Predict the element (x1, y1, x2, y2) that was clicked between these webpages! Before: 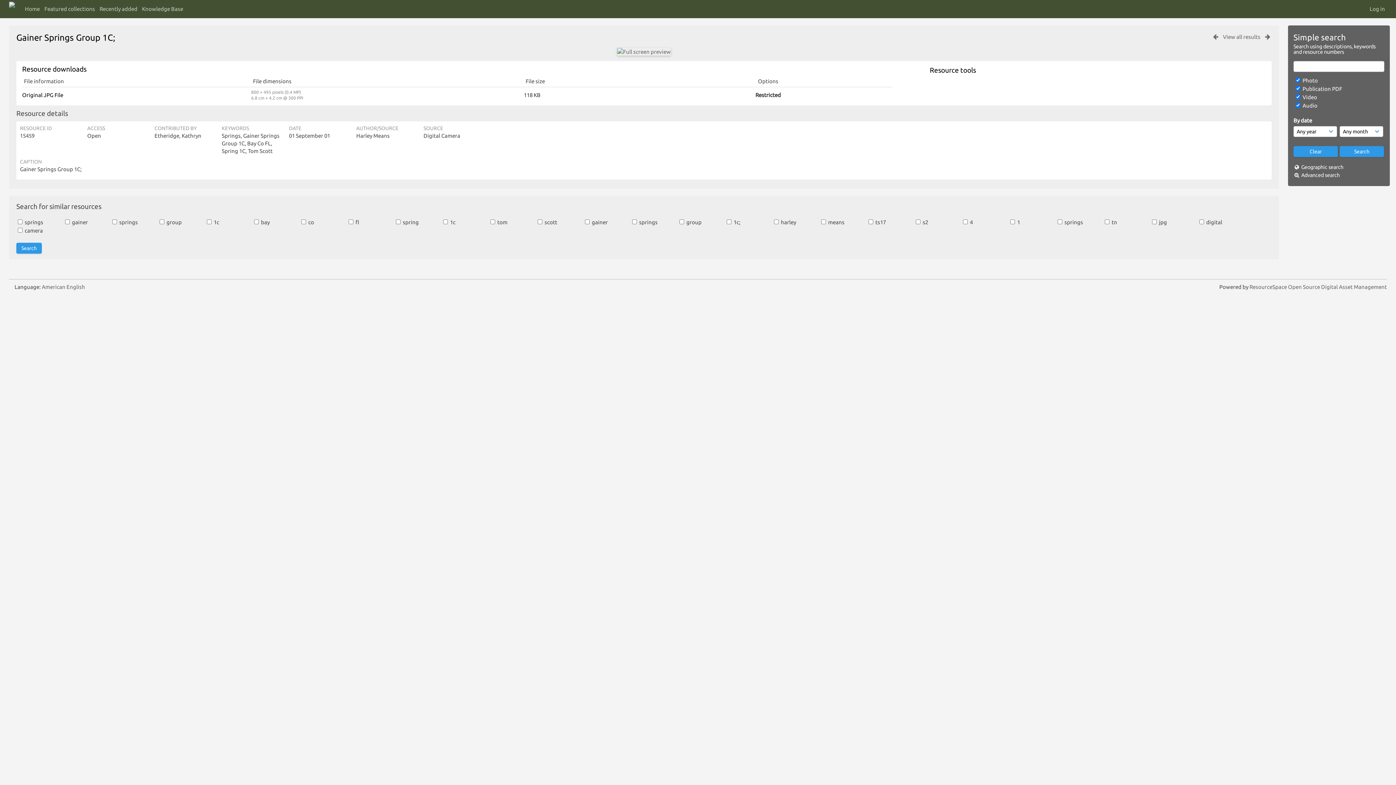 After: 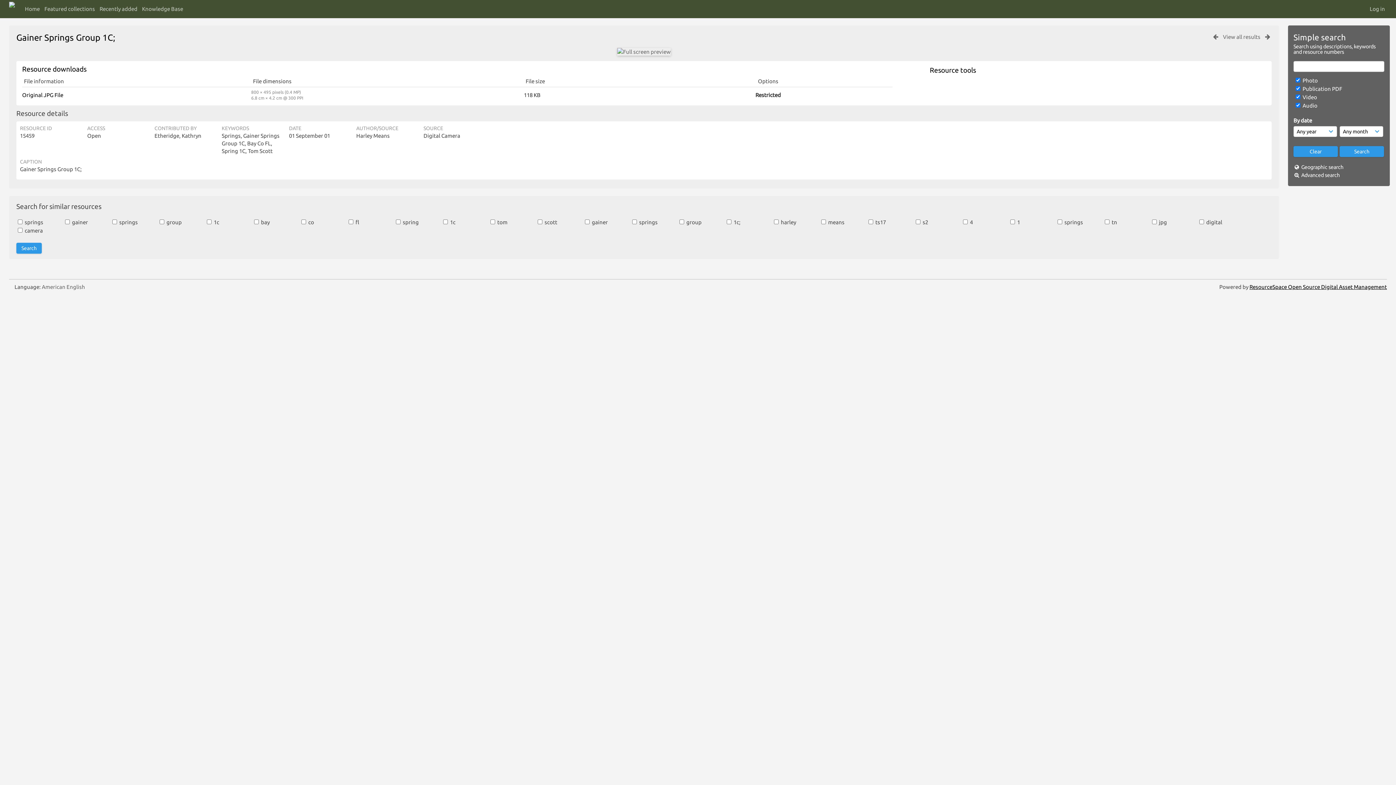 Action: bbox: (1249, 284, 1387, 290) label: ResourceSpace Open Source Digital Asset Management